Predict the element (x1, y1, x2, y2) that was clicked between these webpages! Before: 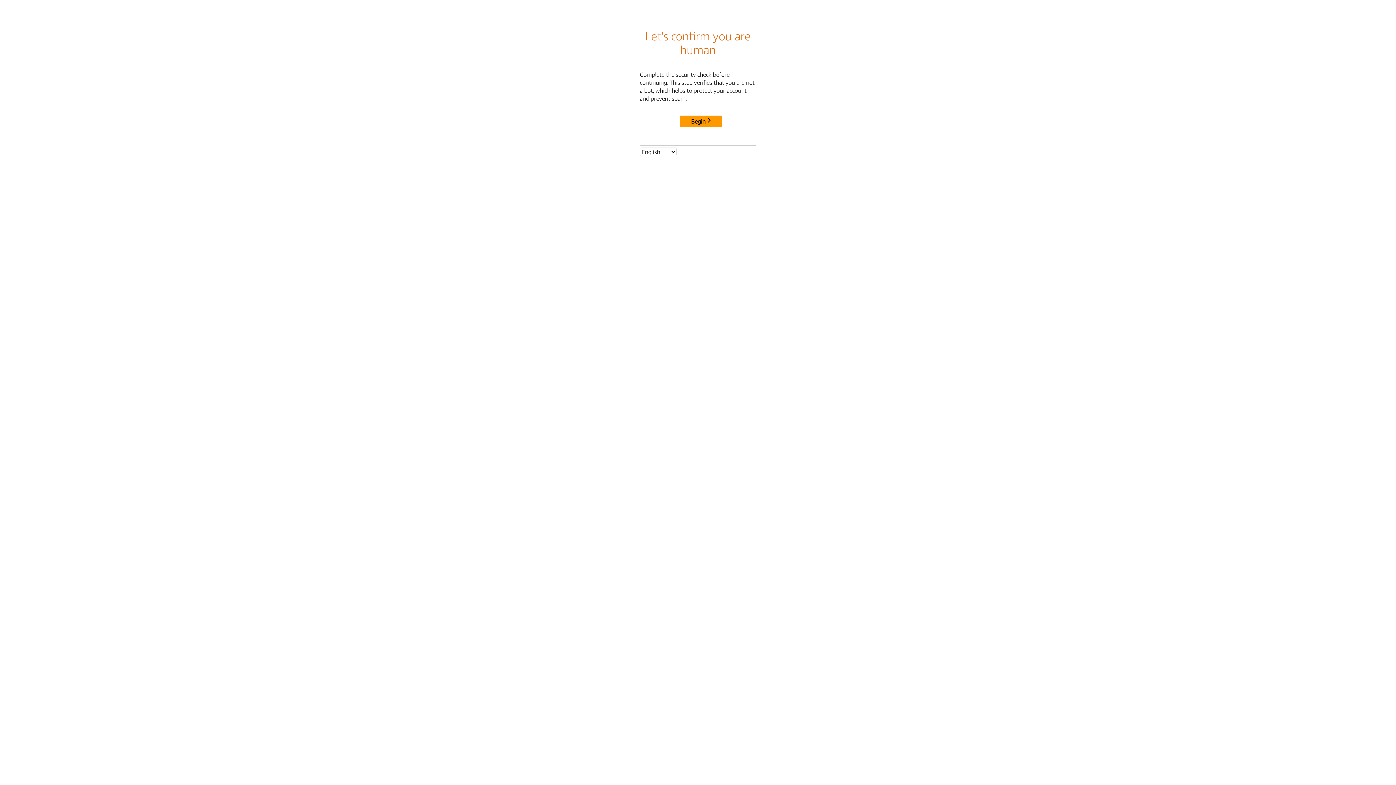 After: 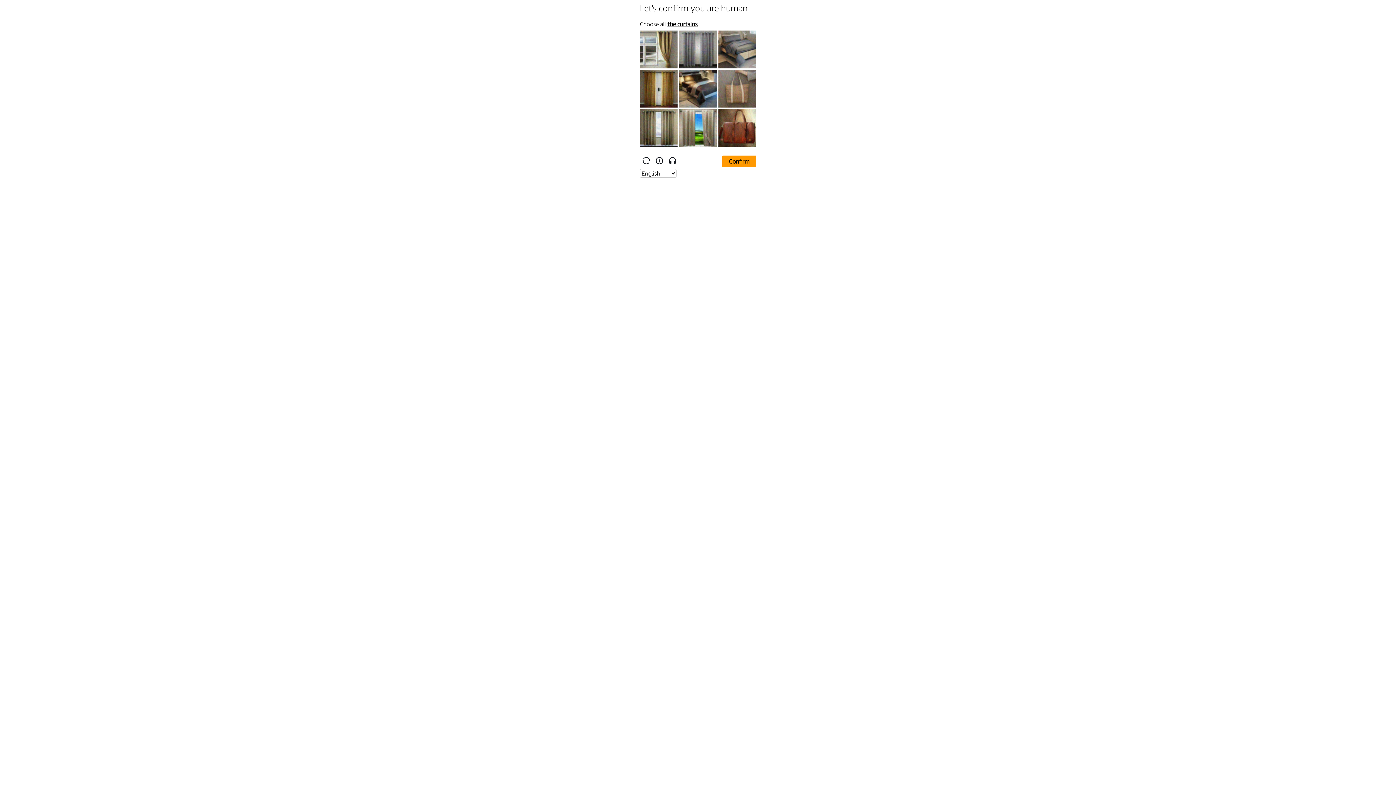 Action: bbox: (680, 115, 722, 127) label: Begin